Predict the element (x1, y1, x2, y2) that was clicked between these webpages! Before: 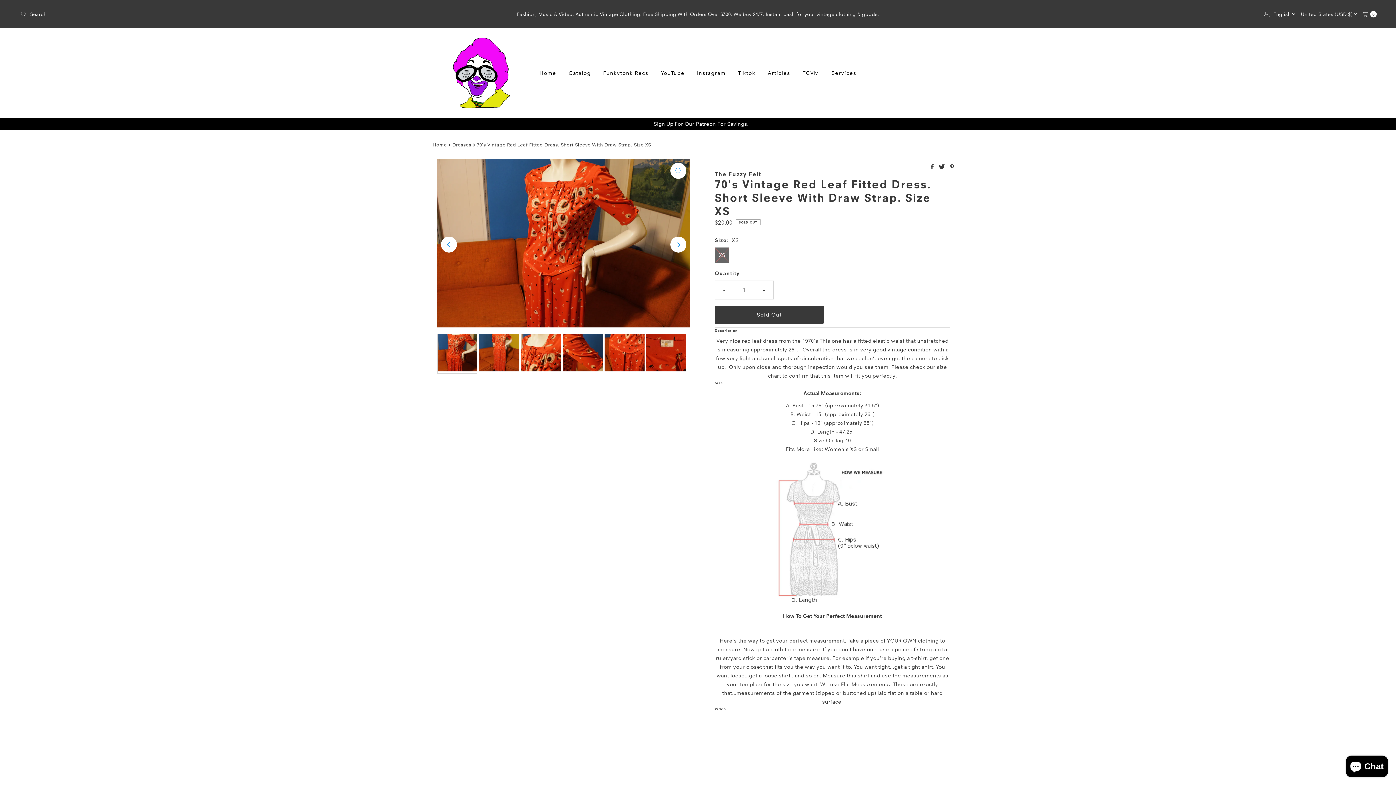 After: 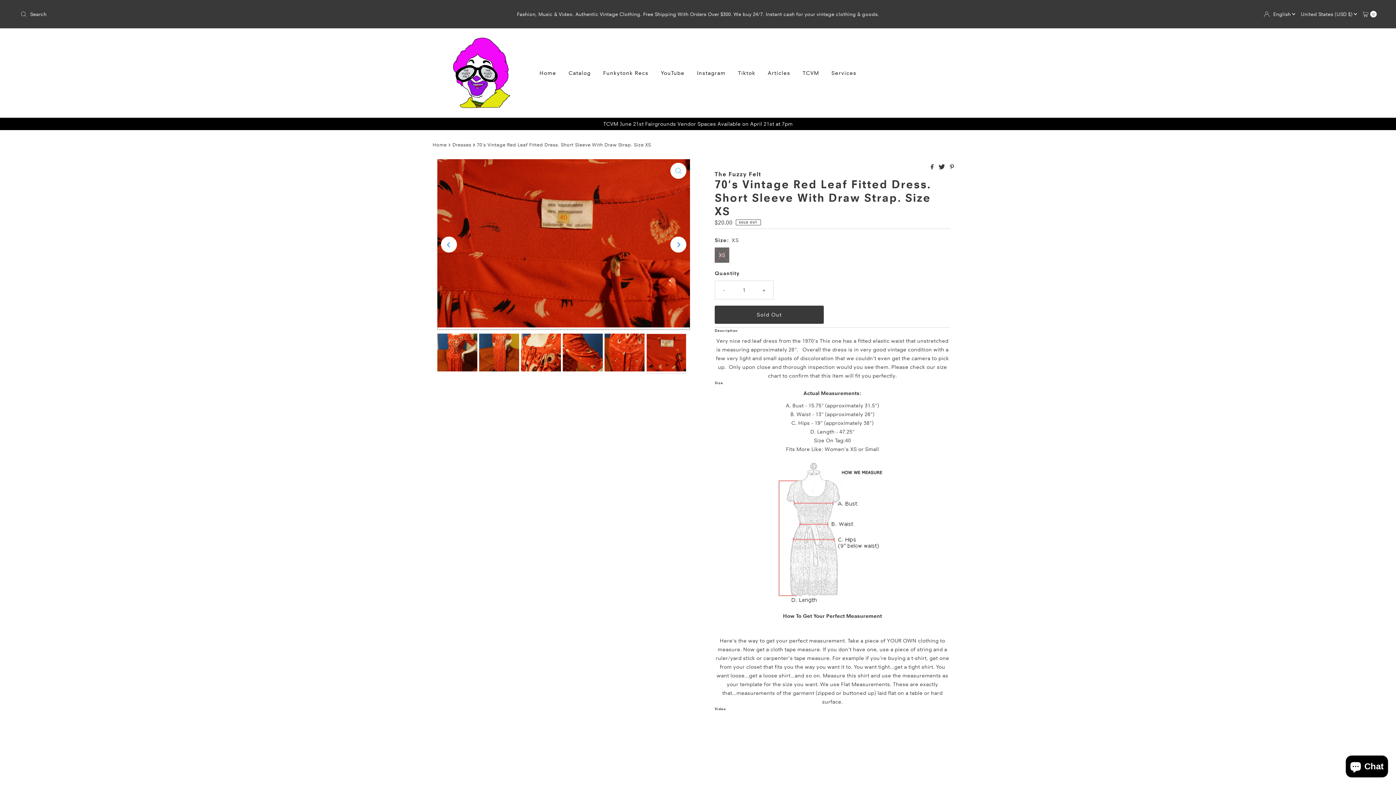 Action: label: Previous bbox: (441, 236, 457, 252)